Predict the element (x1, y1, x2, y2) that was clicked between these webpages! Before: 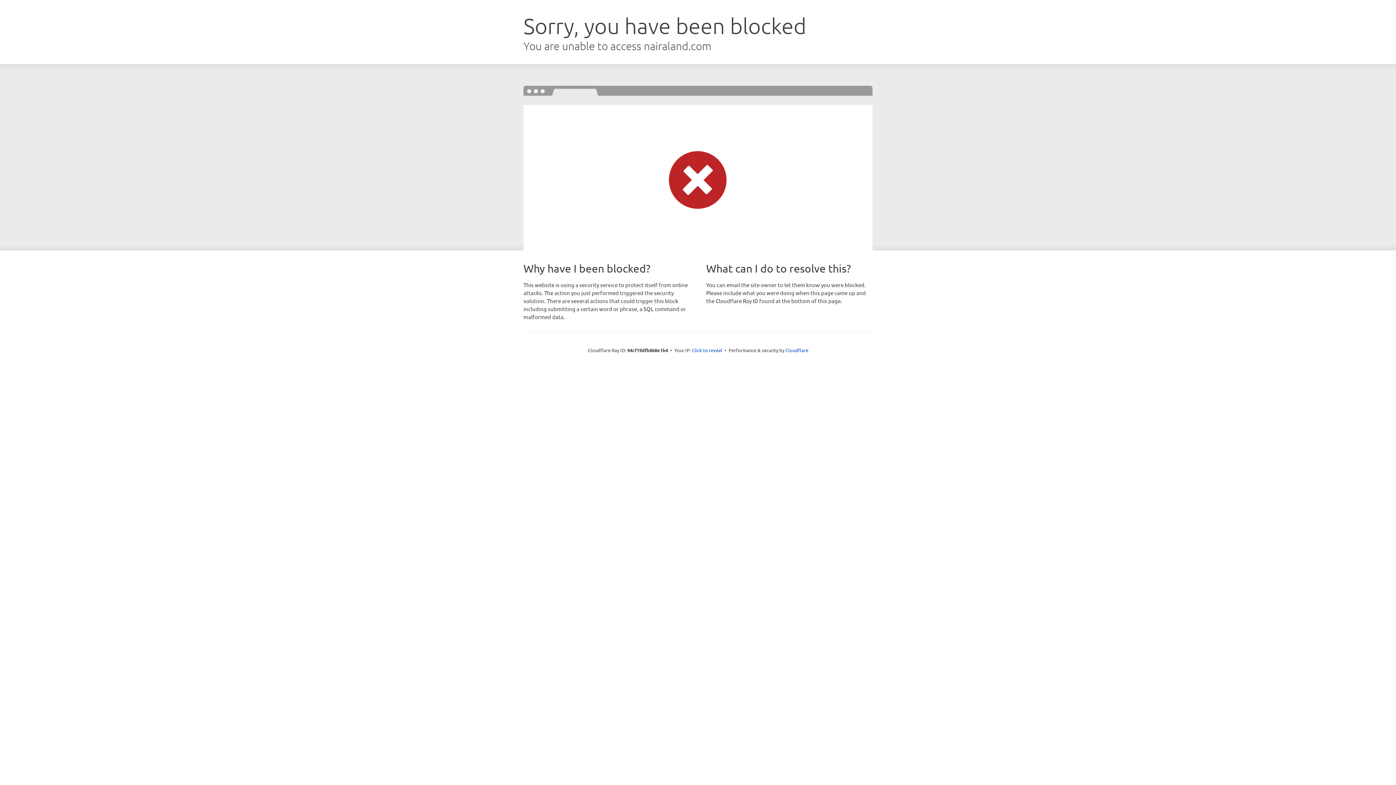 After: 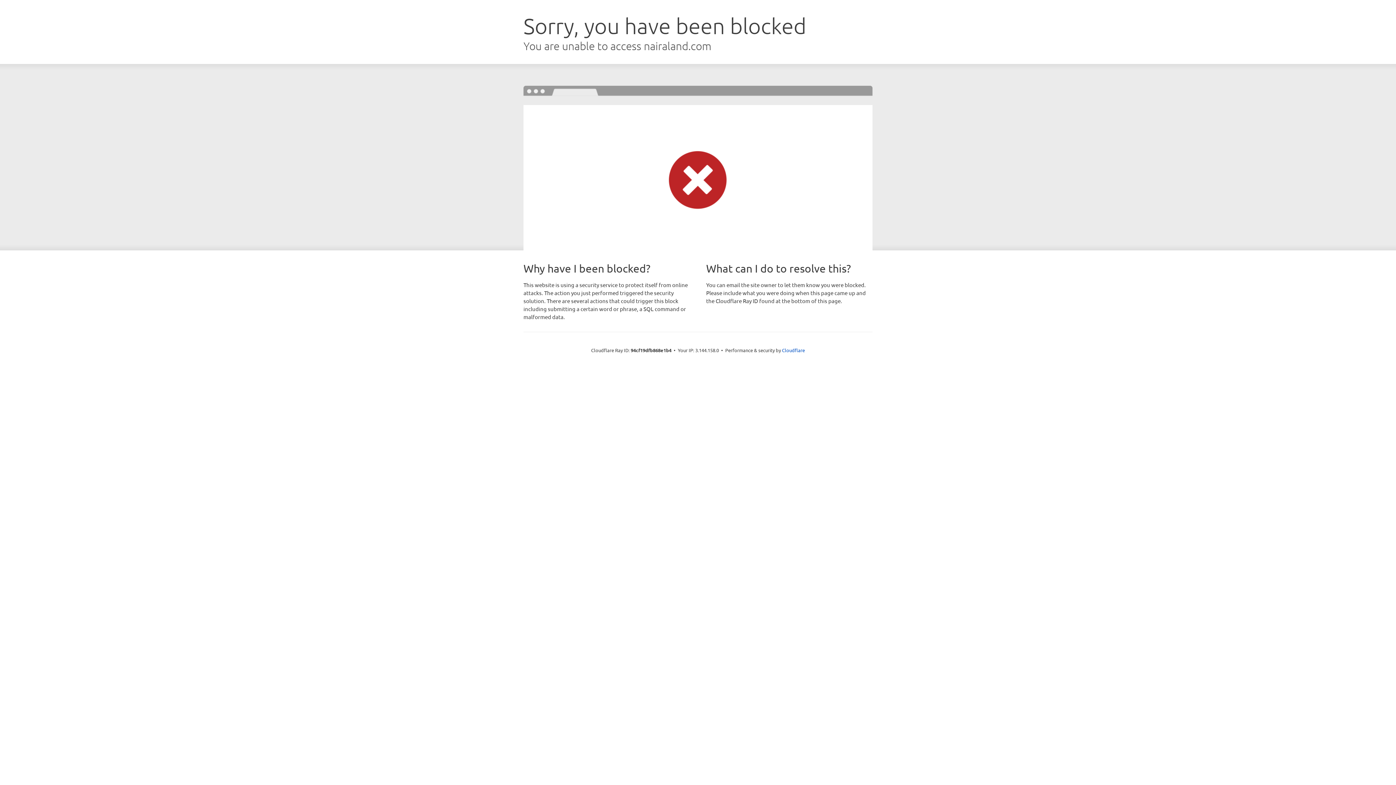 Action: bbox: (692, 346, 722, 353) label: Click to reveal